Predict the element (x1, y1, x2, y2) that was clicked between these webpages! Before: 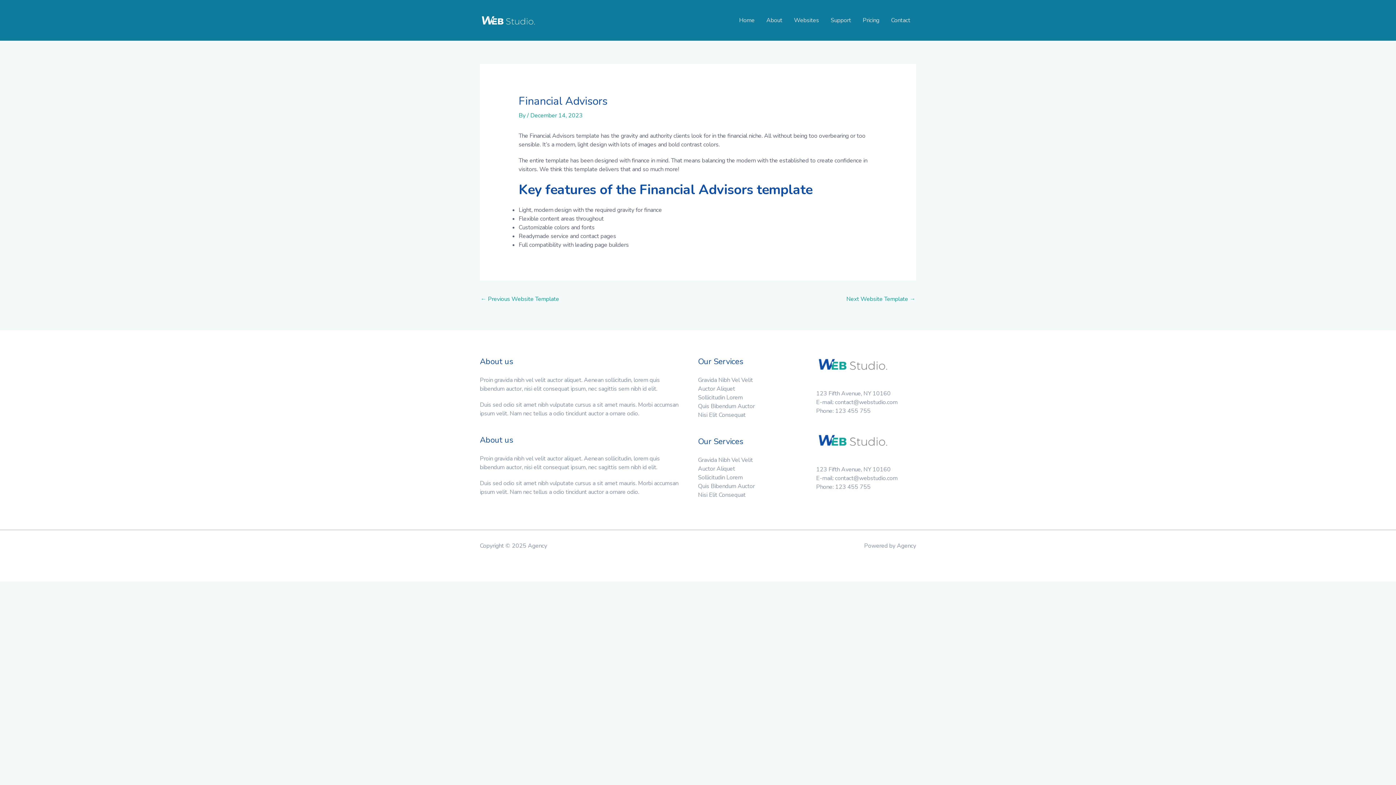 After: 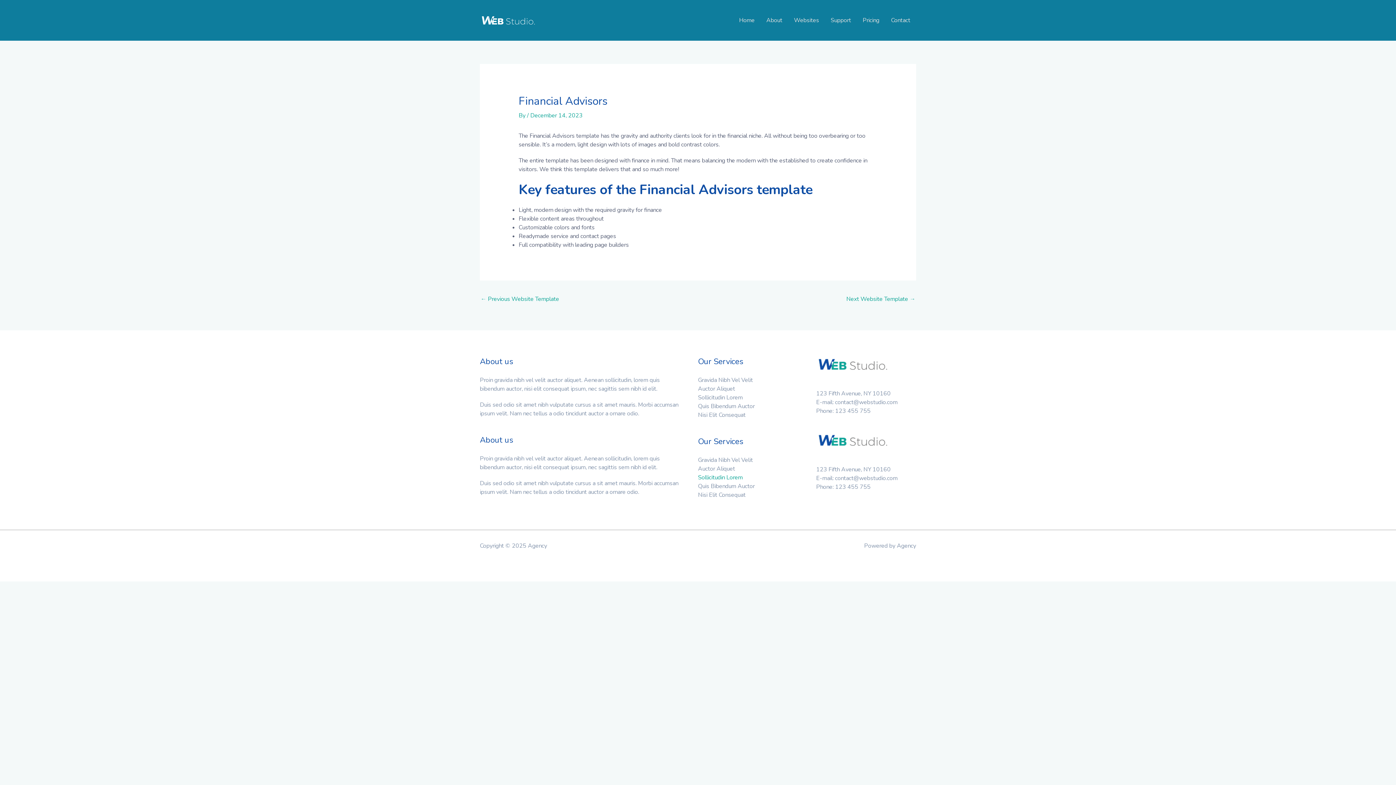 Action: label: Sollicitudin Lorem bbox: (698, 473, 742, 481)